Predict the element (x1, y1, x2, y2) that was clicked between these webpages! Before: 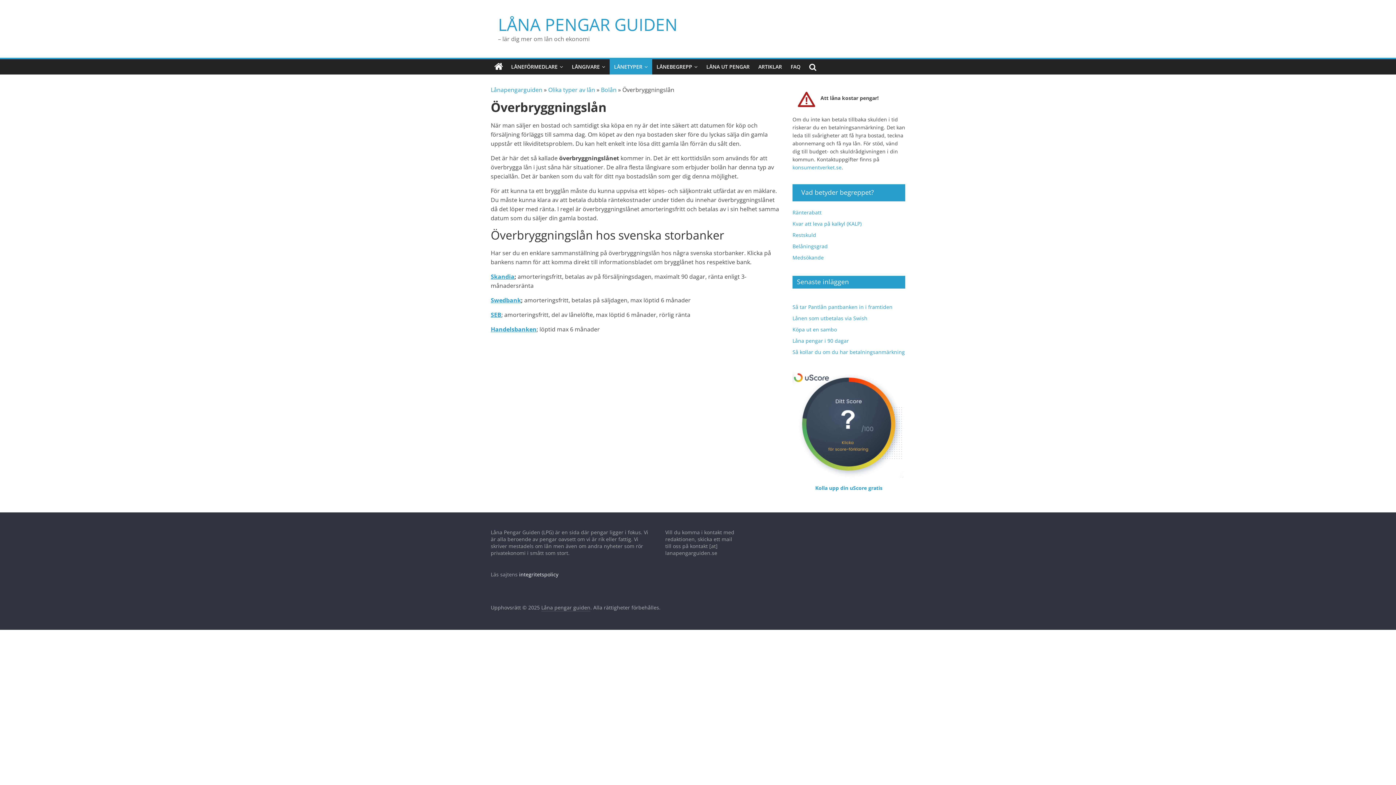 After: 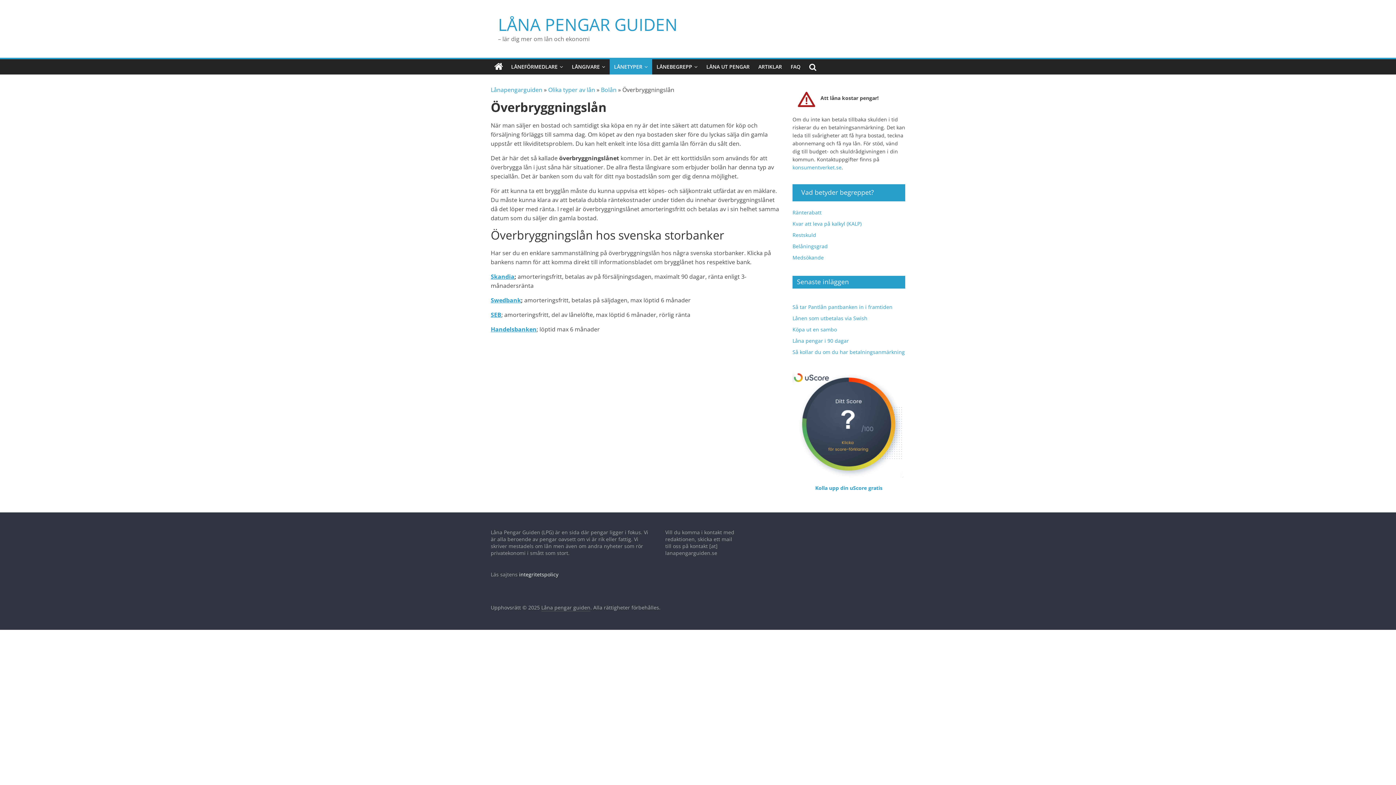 Action: bbox: (792, 370, 905, 484)